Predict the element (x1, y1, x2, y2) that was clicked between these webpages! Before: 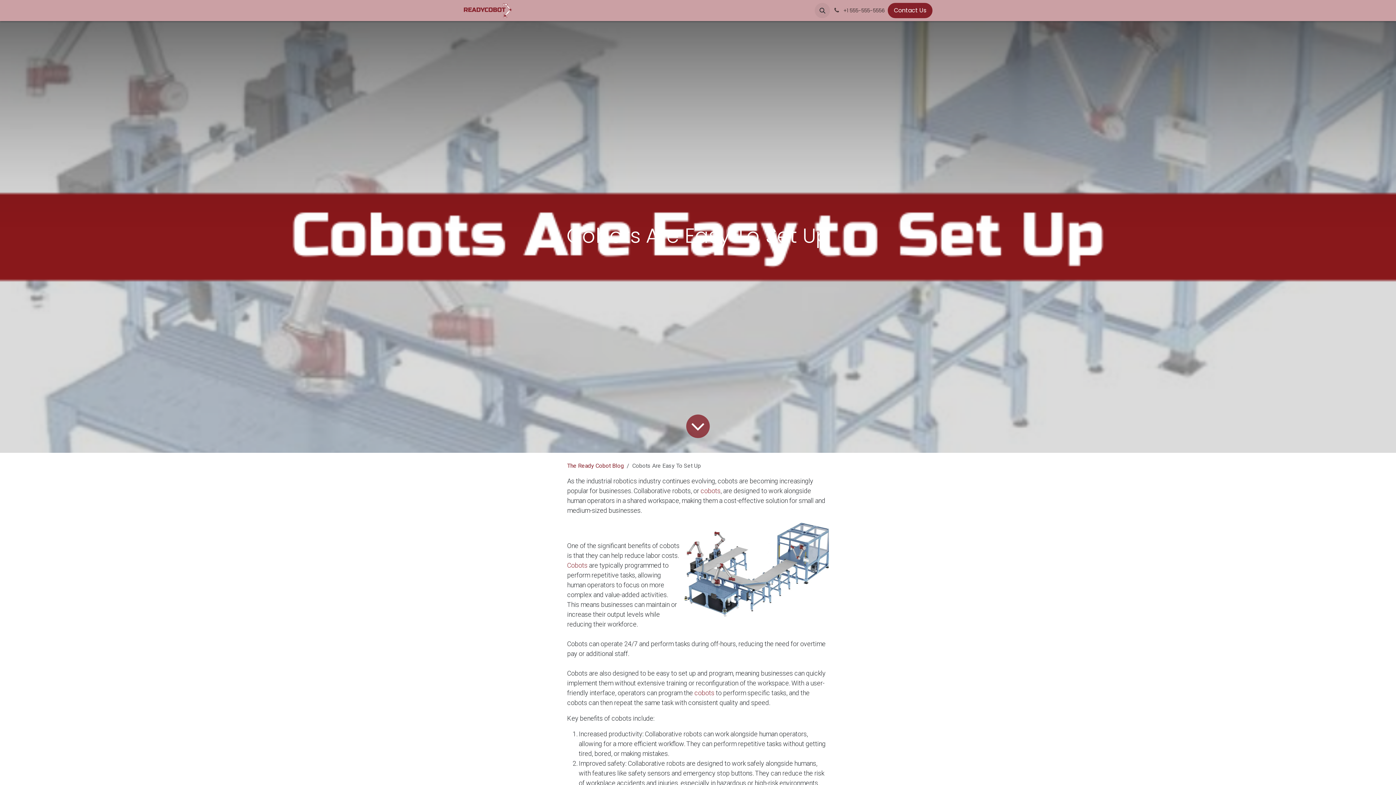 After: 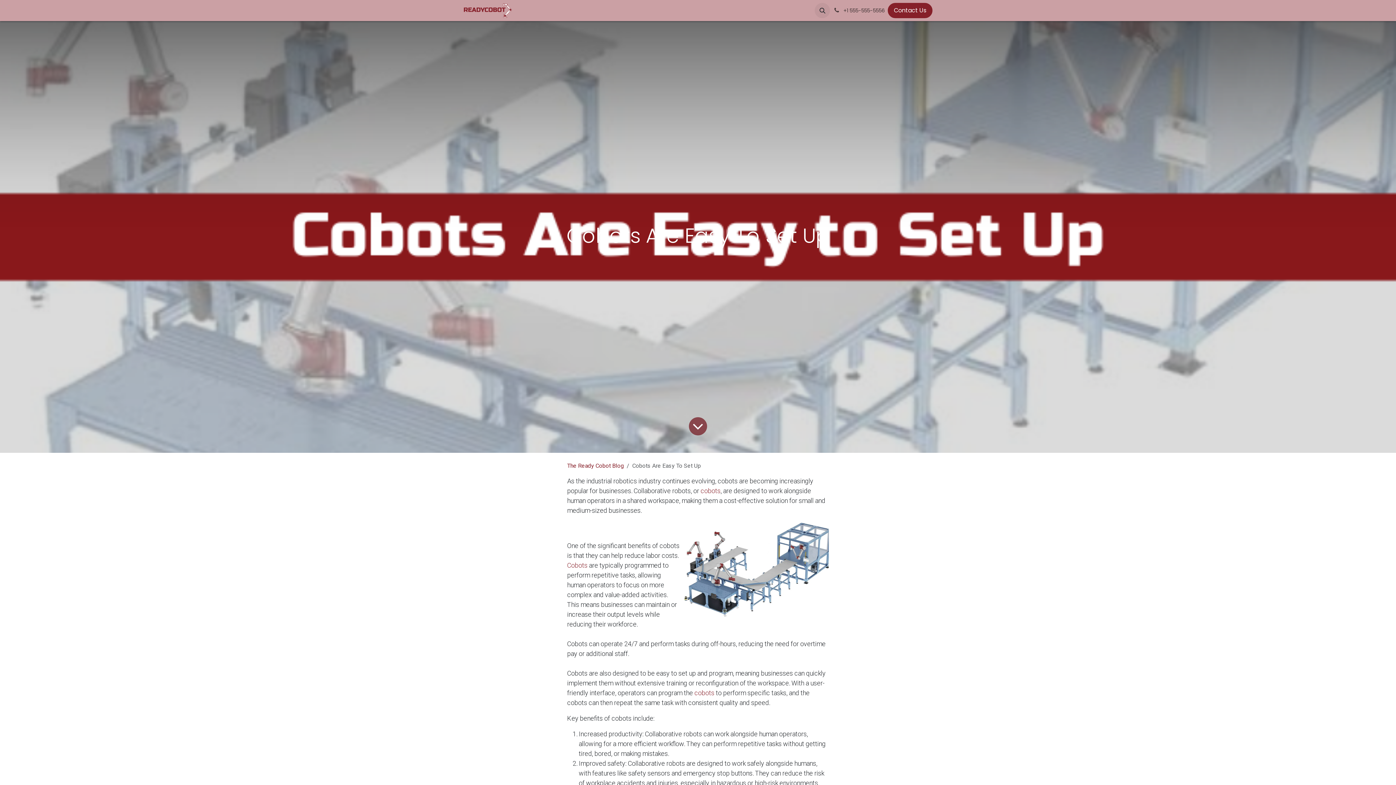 Action: bbox: (687, 3, 714, 17) label: FAQS 